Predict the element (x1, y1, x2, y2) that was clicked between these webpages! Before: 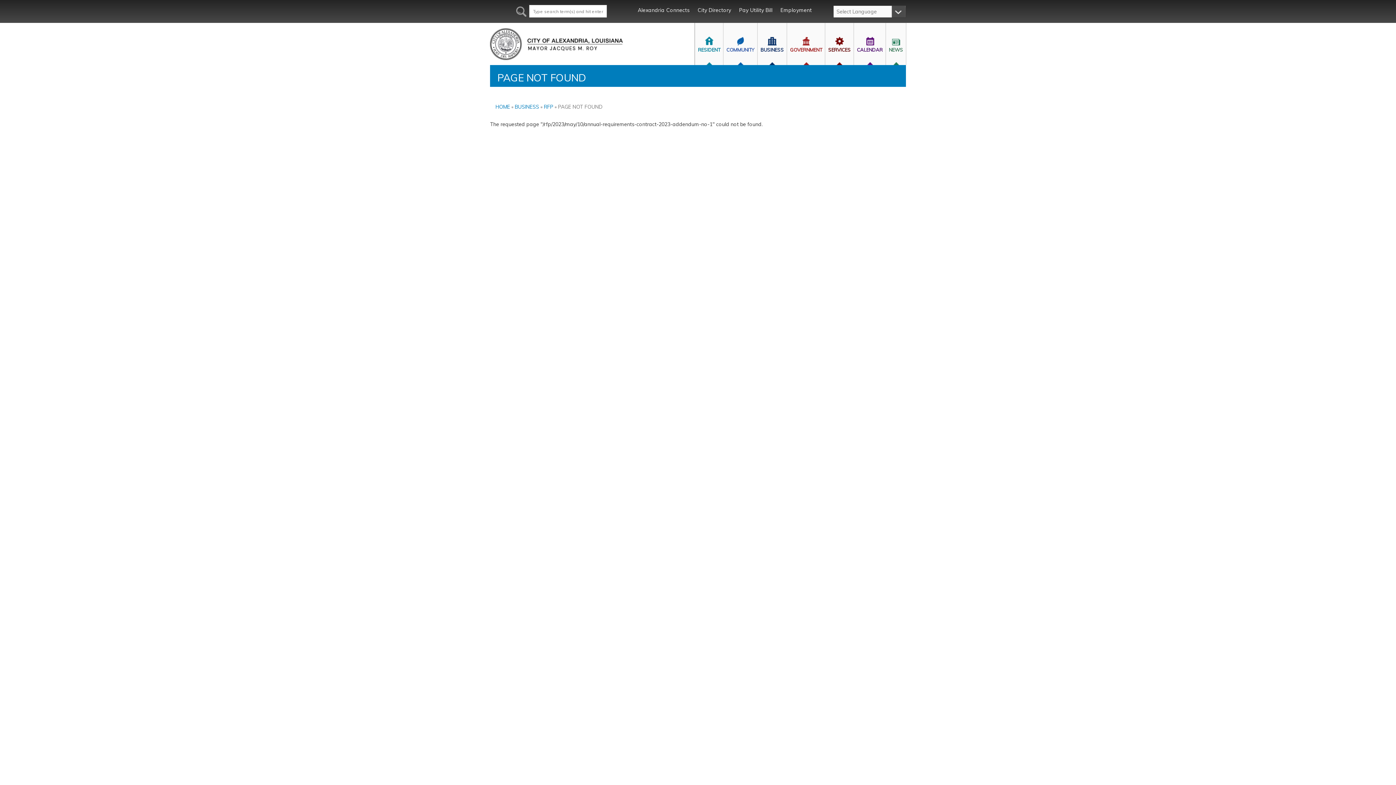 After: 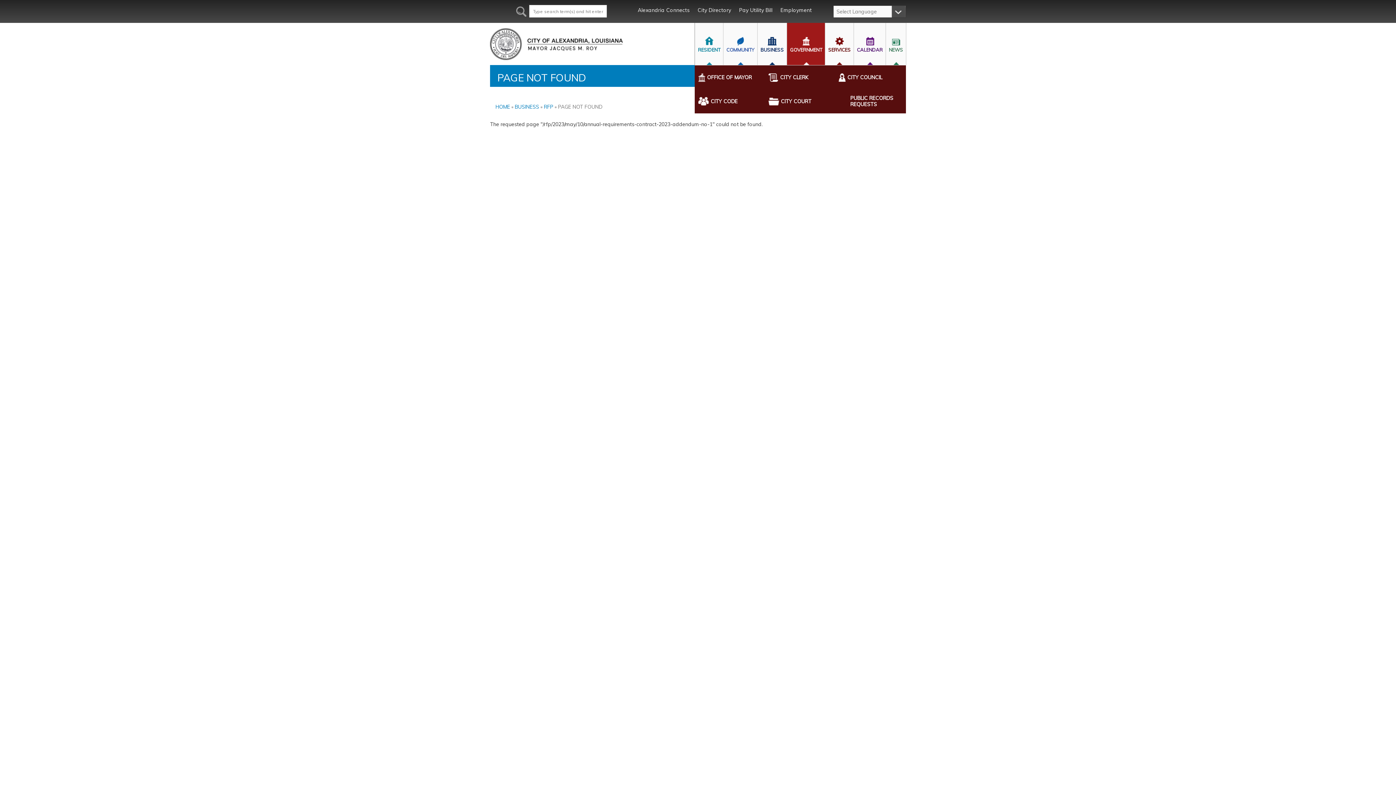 Action: bbox: (786, 22, 825, 65) label: GOVERNMENT